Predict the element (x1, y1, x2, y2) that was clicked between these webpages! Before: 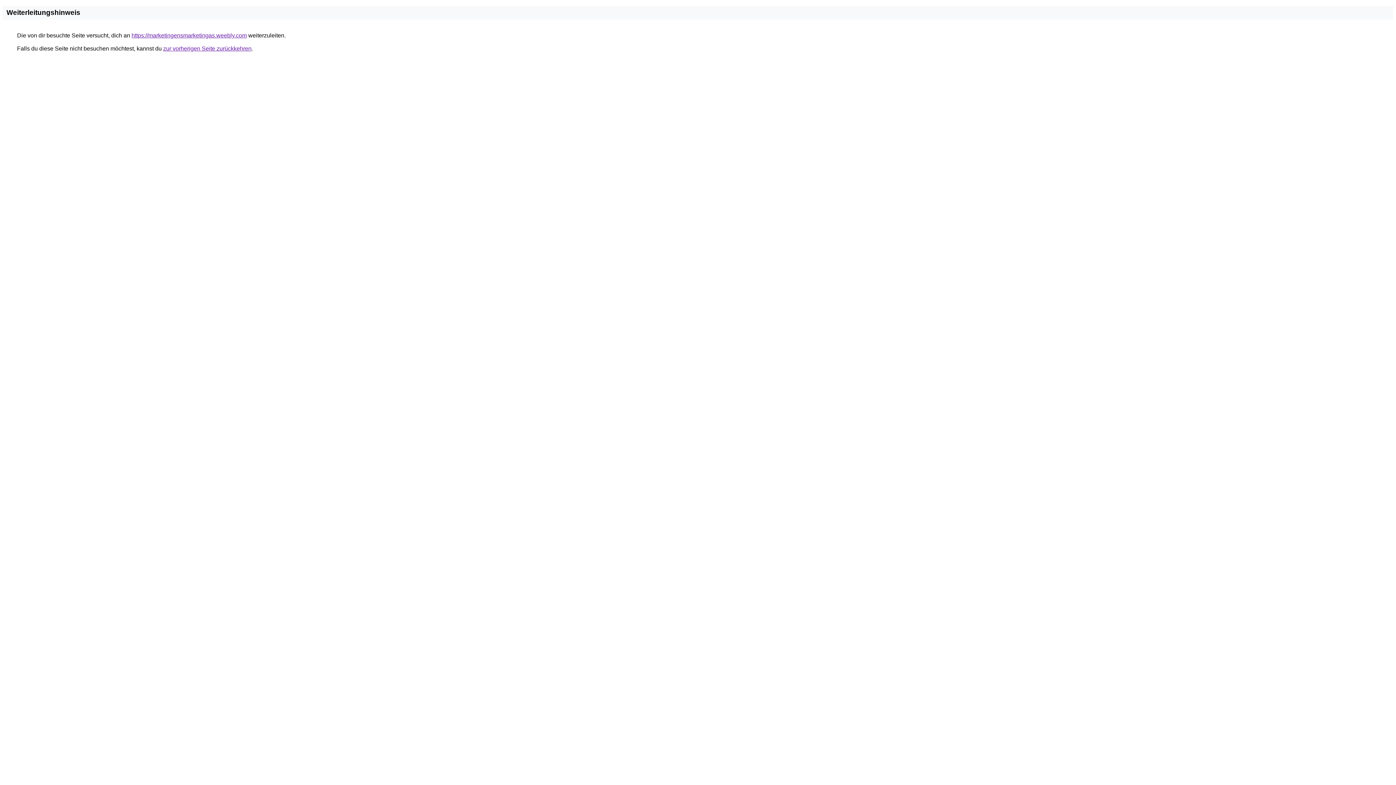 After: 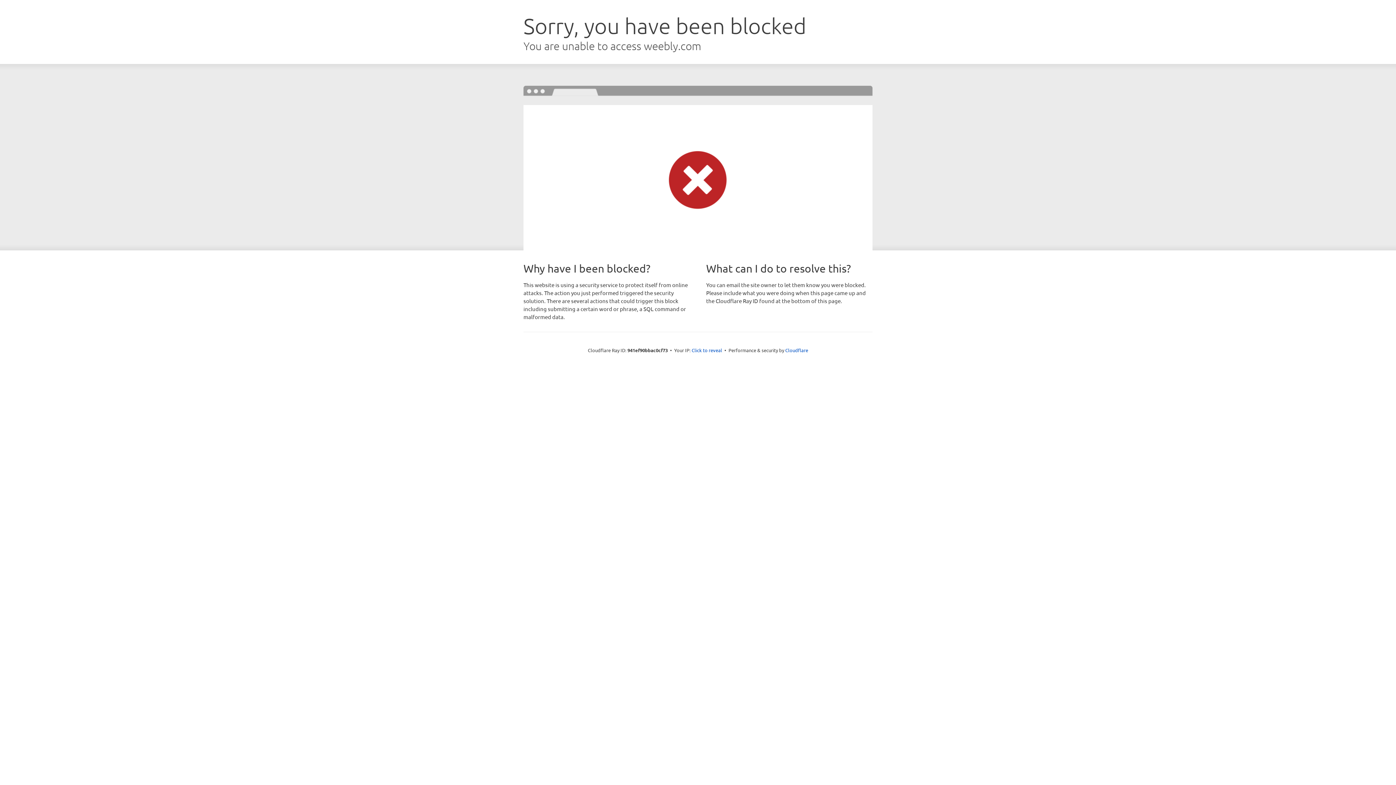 Action: bbox: (131, 32, 246, 38) label: https://marketingensmarketingas.weebly.com